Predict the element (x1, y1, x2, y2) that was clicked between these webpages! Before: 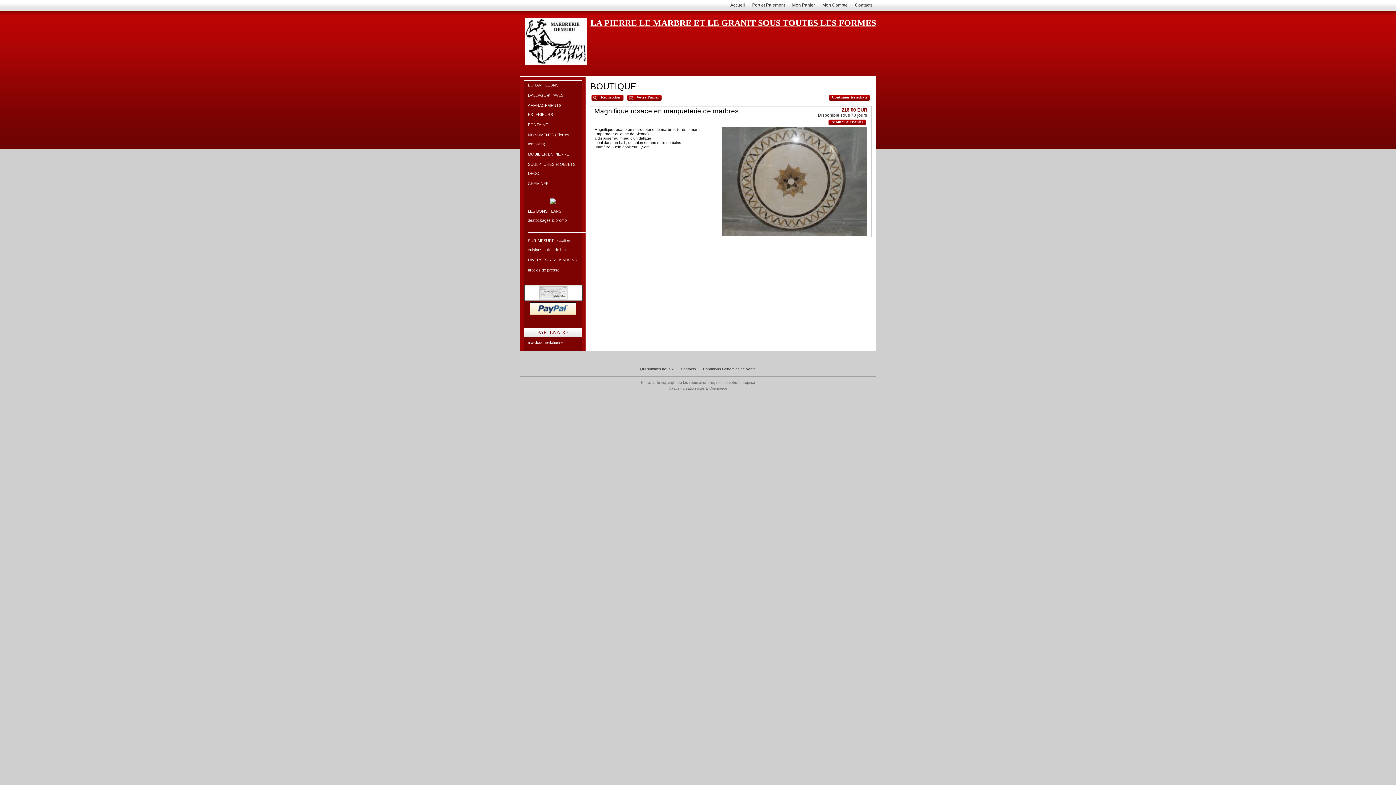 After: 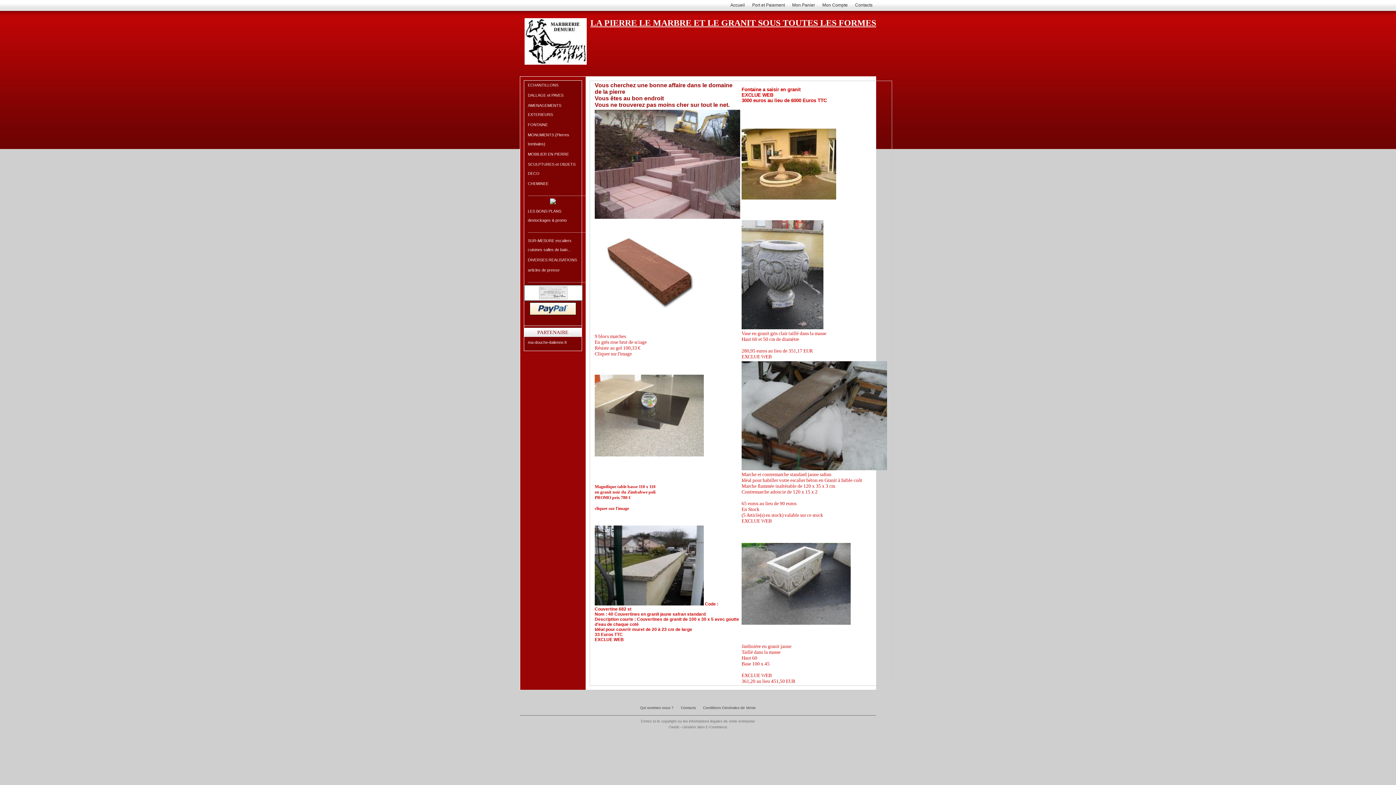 Action: label: LES BONS PLANS destockages & promo bbox: (524, 206, 581, 225)